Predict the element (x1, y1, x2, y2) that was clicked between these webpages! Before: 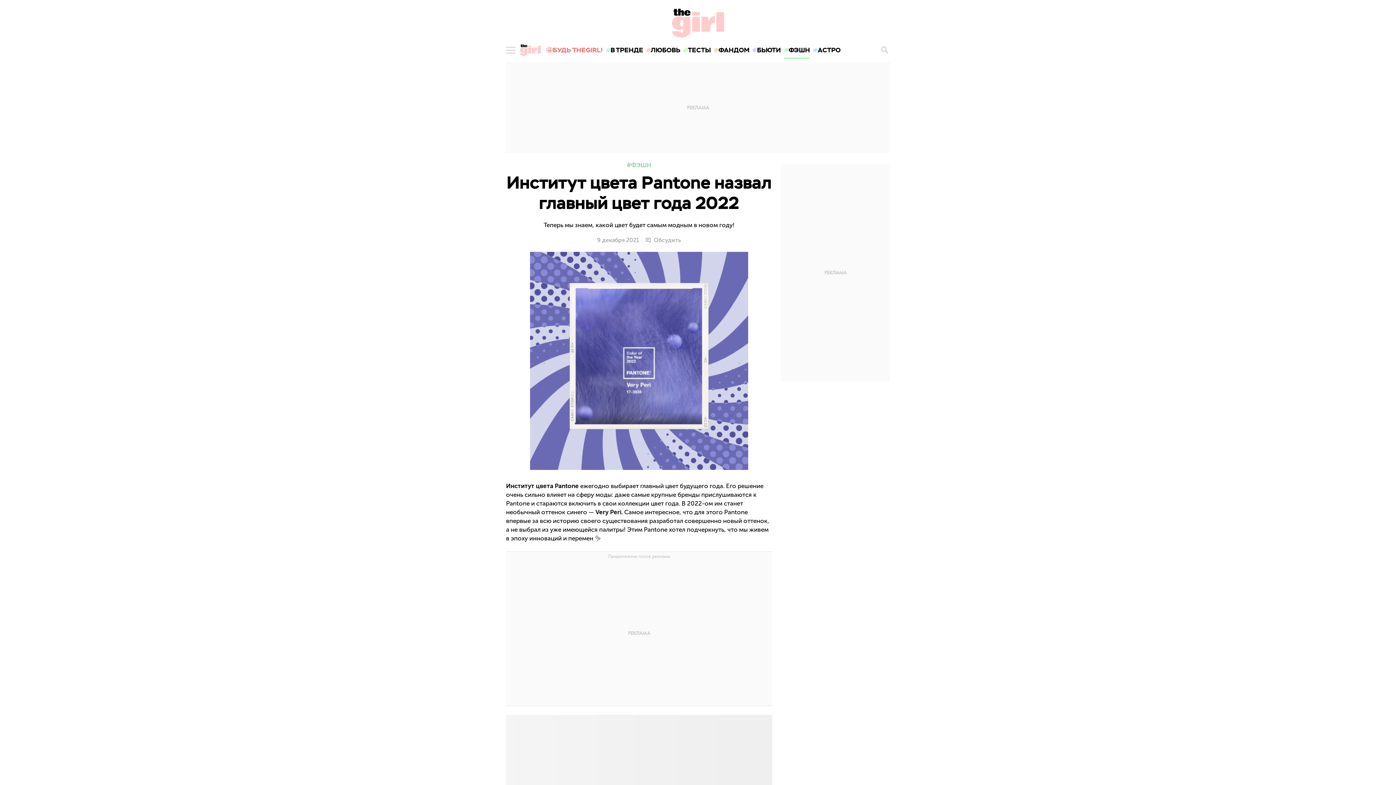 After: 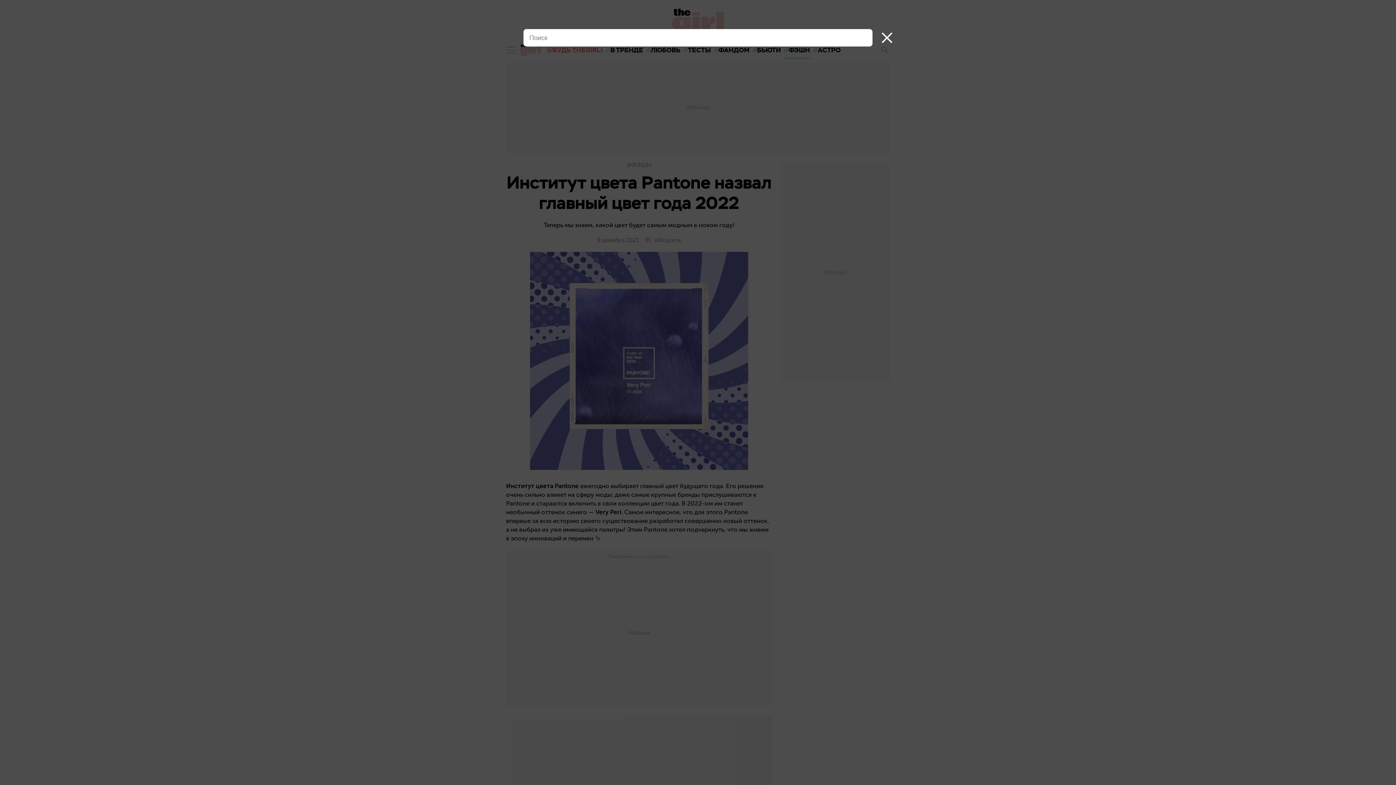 Action: bbox: (880, 40, 890, 59)